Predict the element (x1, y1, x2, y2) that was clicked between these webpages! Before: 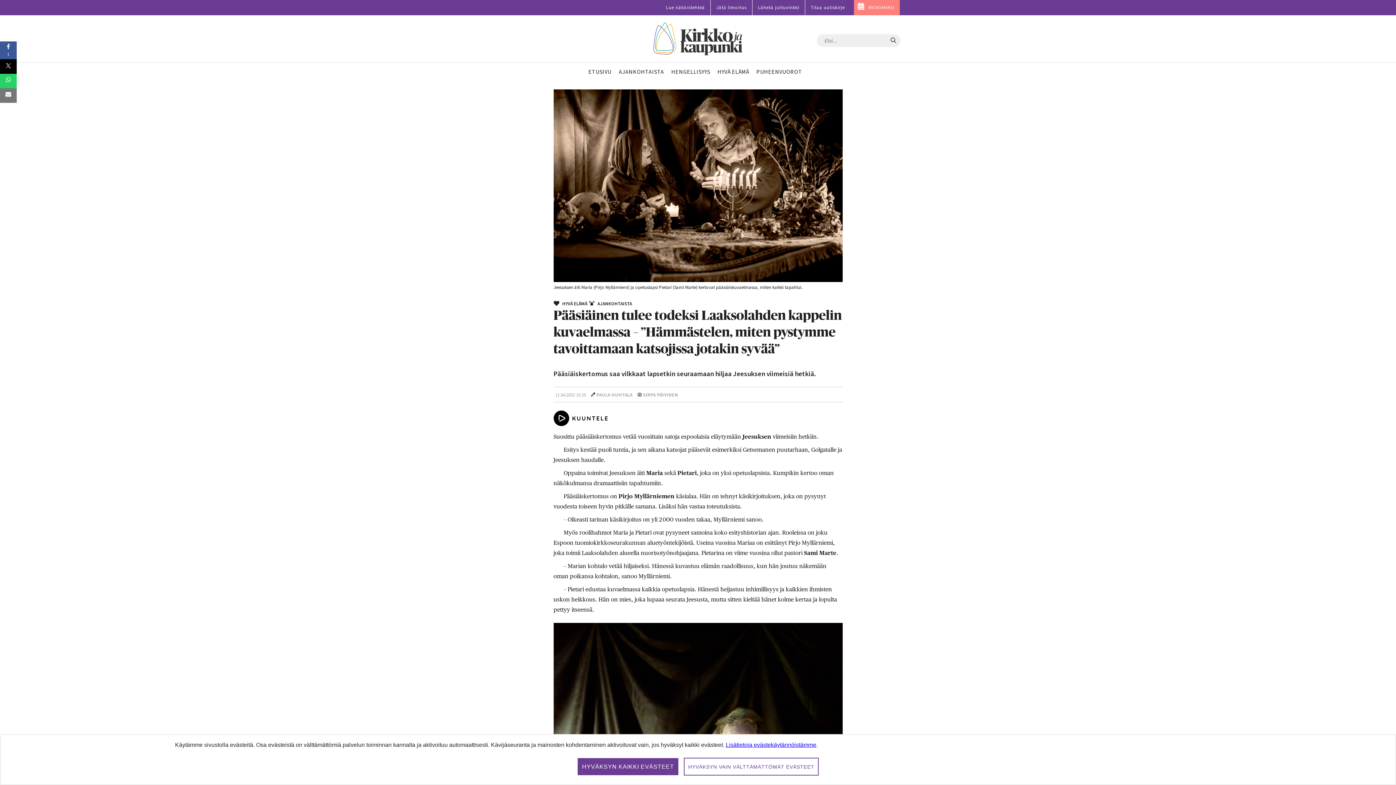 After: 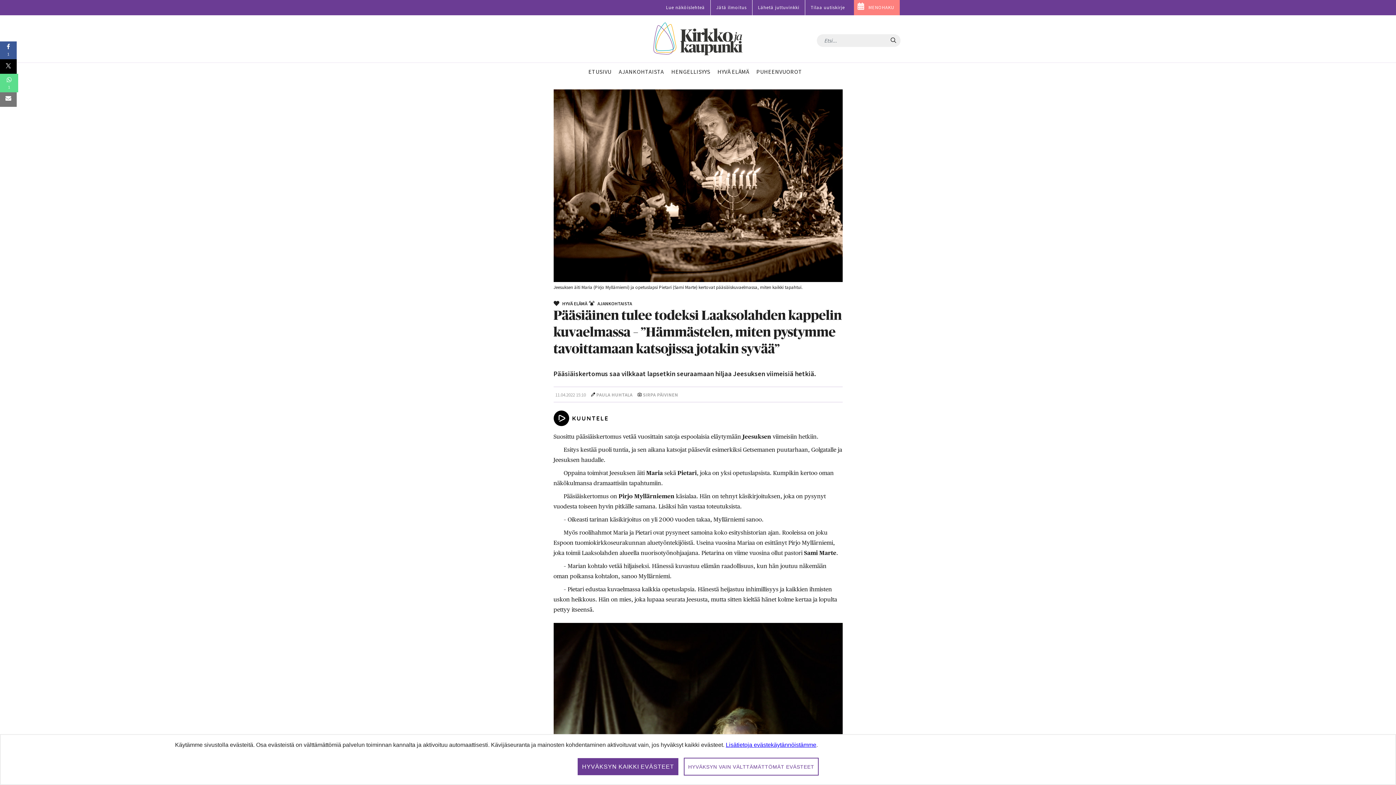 Action: label: WhatsApp bbox: (0, 73, 16, 88)